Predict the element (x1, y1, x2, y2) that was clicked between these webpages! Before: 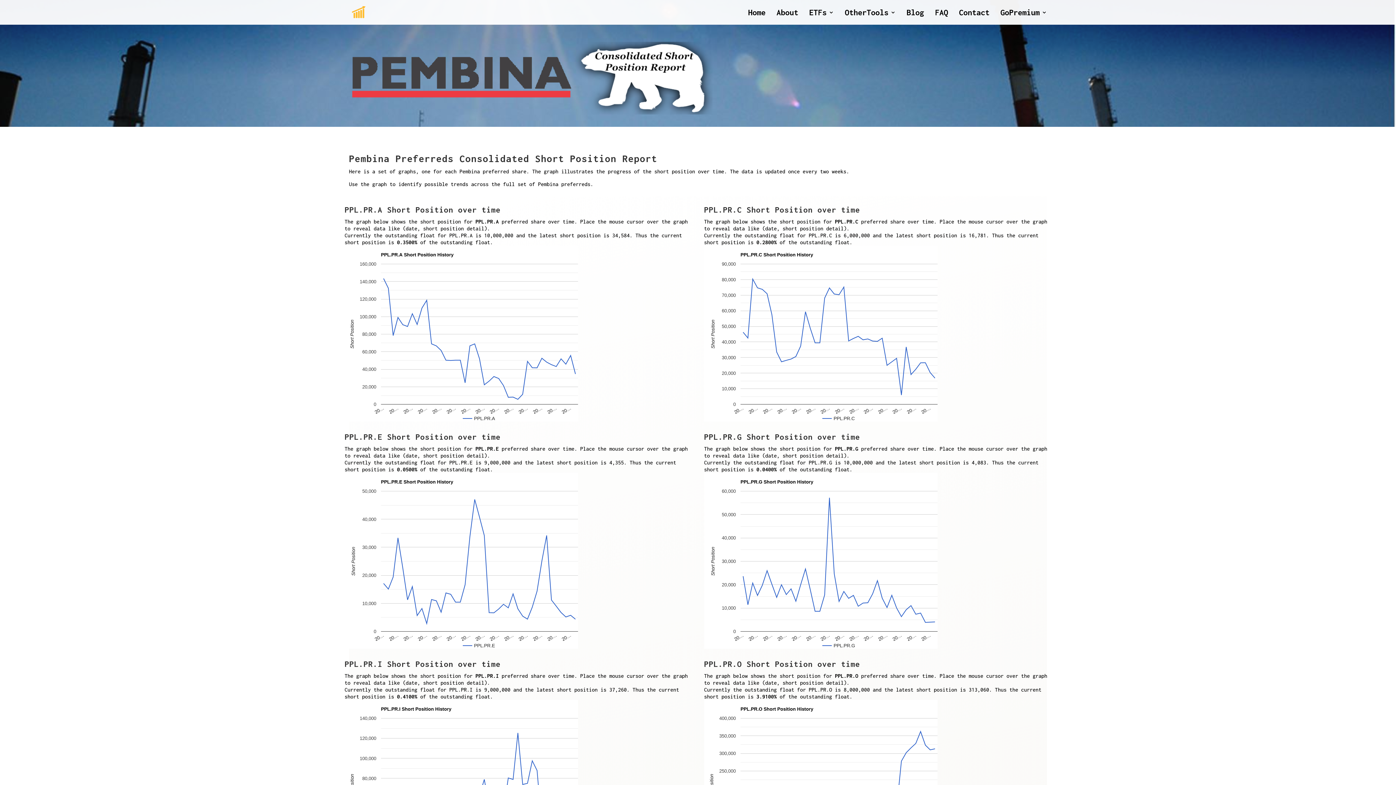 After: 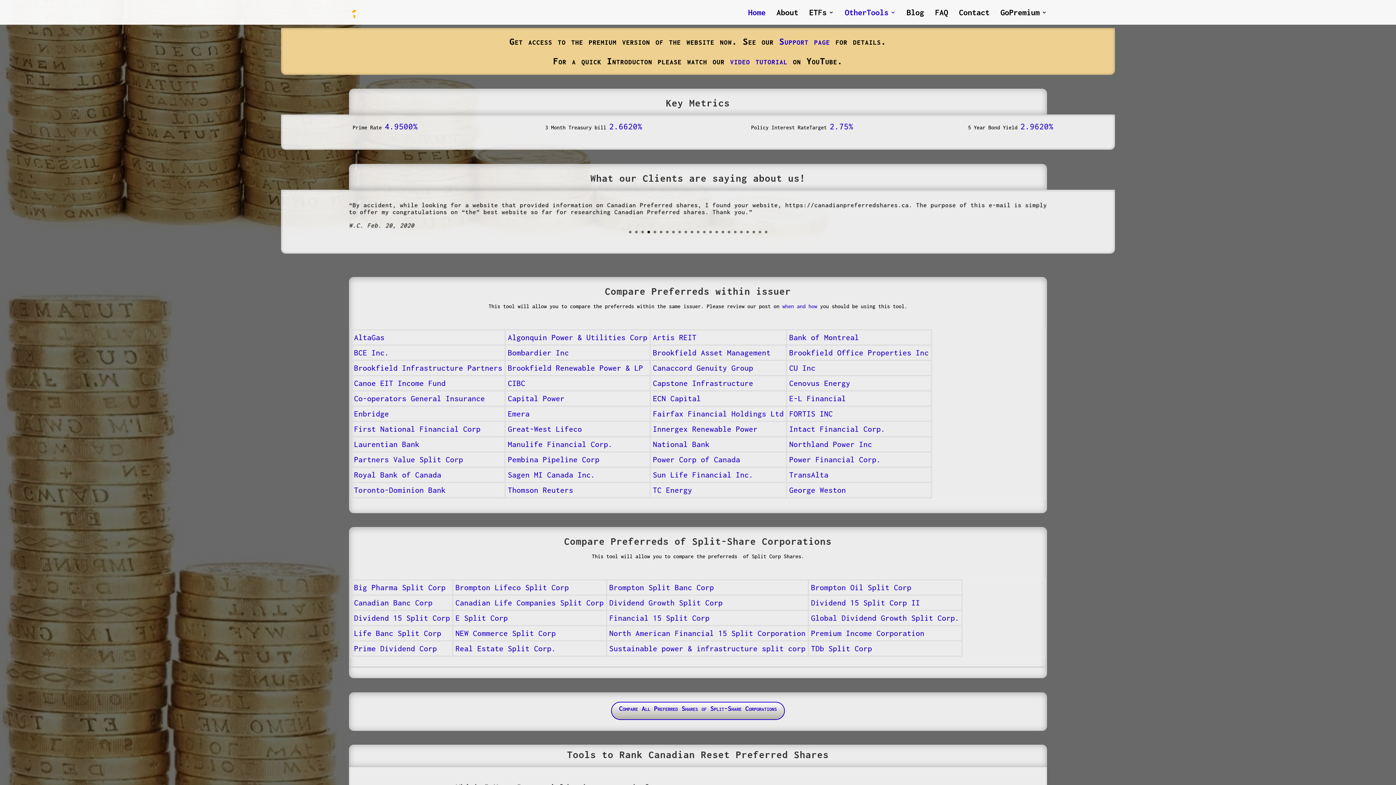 Action: label: OtherTools bbox: (845, 9, 896, 24)